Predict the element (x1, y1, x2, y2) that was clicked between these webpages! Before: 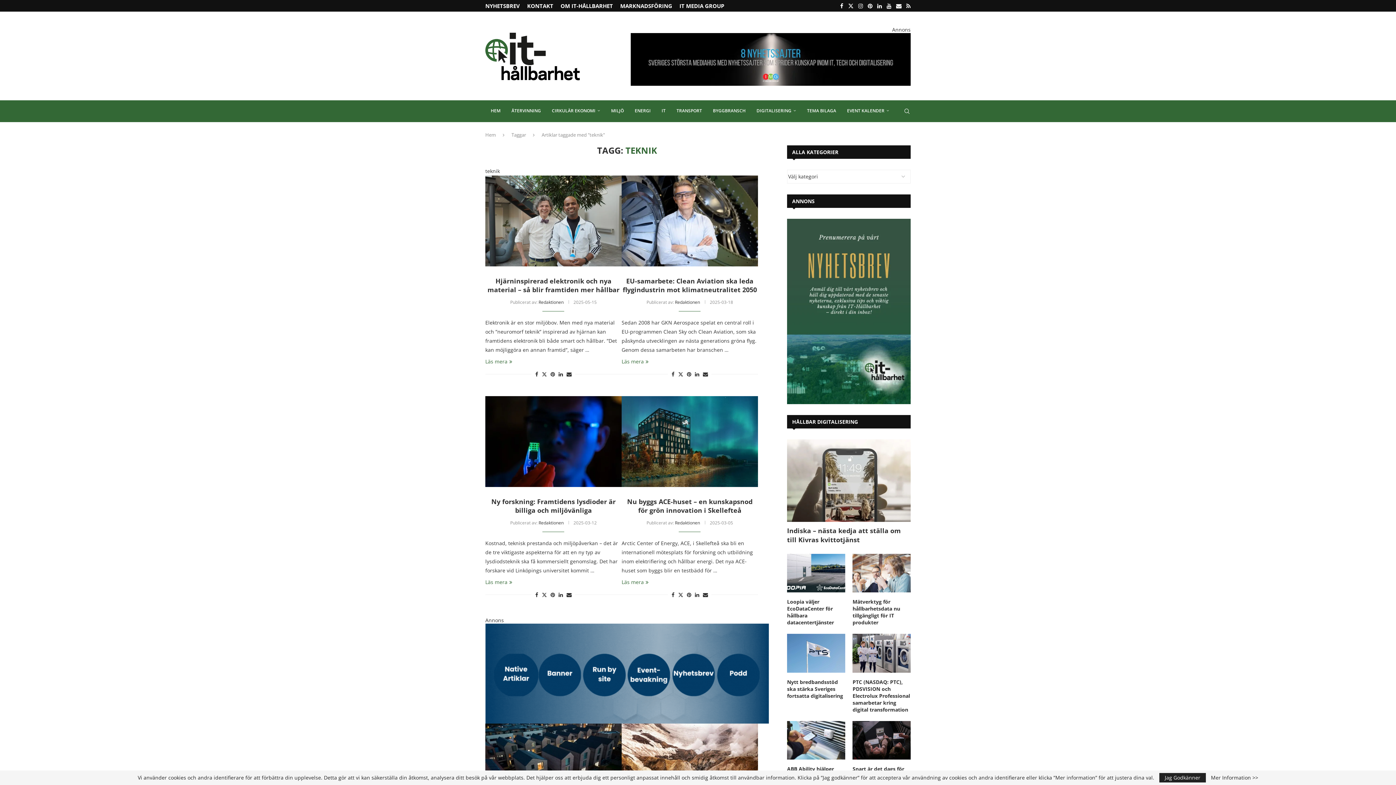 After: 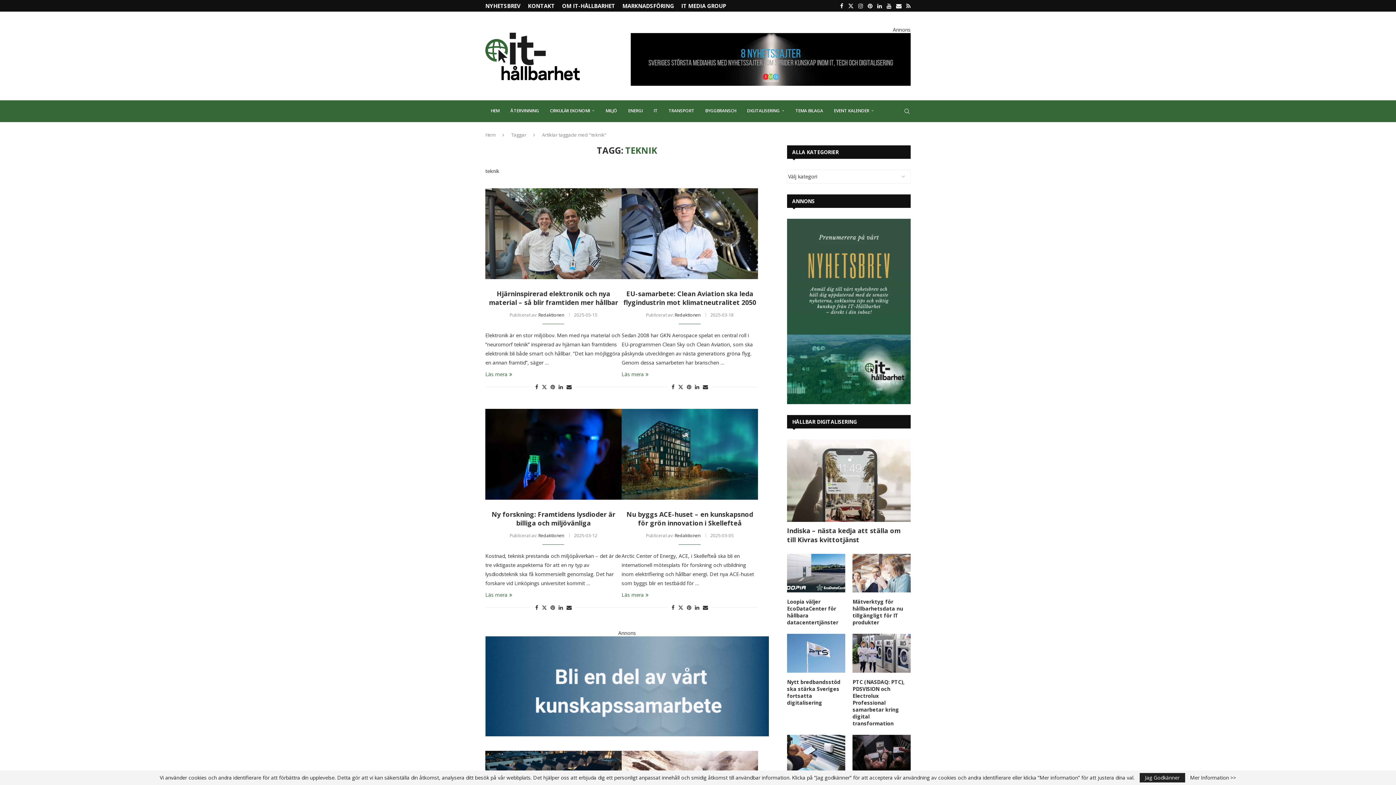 Action: bbox: (687, 591, 691, 598) label: Pin to Pinterest